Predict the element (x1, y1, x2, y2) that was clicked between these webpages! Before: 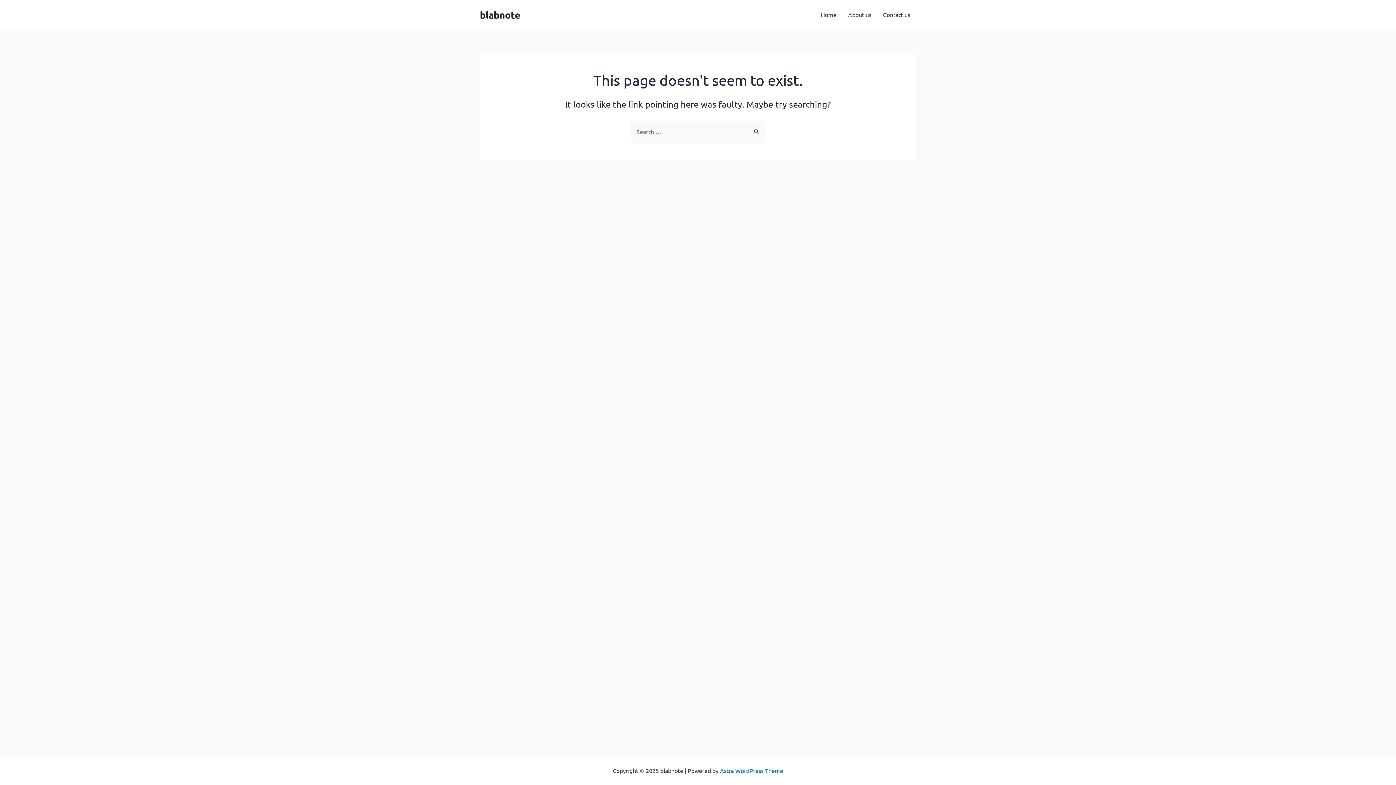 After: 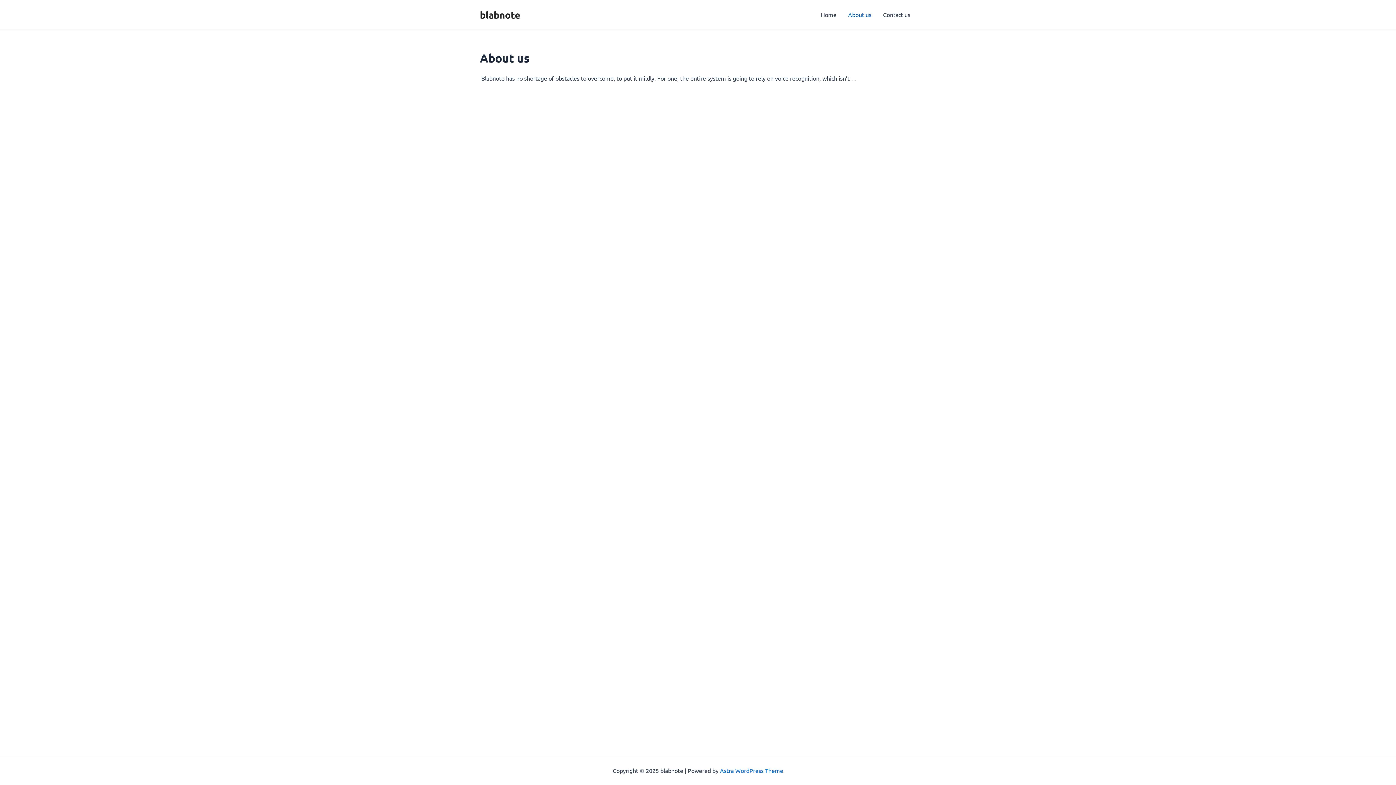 Action: label: About us bbox: (842, 0, 877, 29)